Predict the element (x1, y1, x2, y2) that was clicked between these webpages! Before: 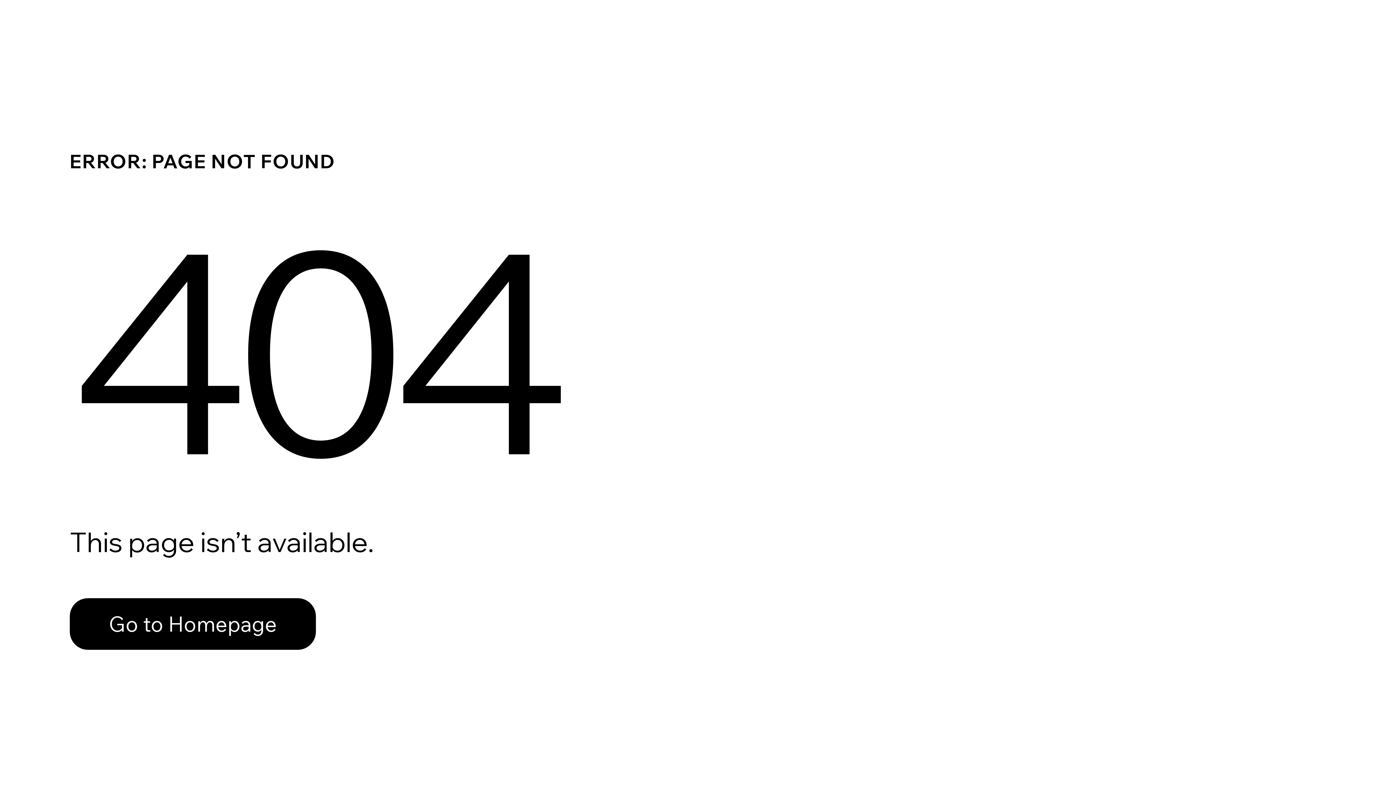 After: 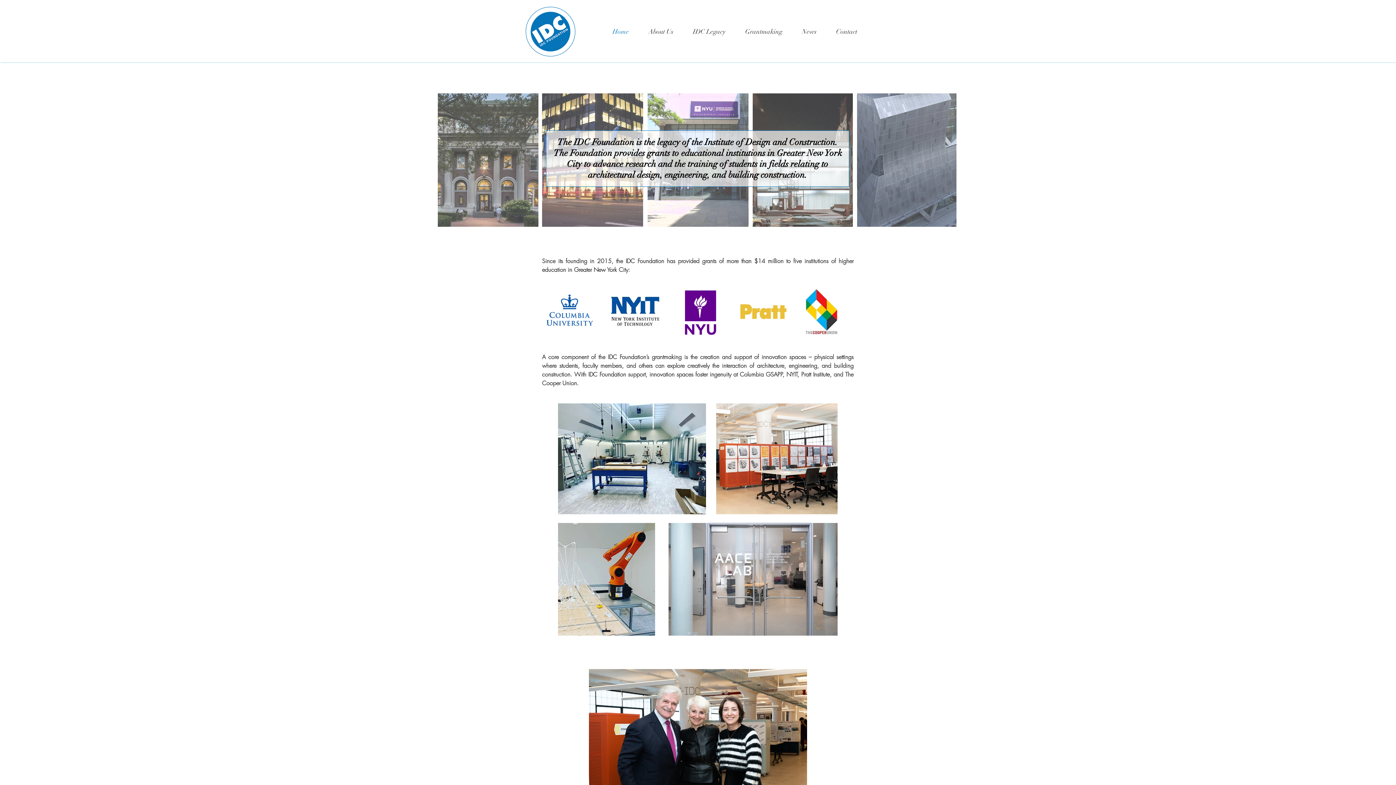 Action: label: Go to Homepage bbox: (69, 582, 768, 659)